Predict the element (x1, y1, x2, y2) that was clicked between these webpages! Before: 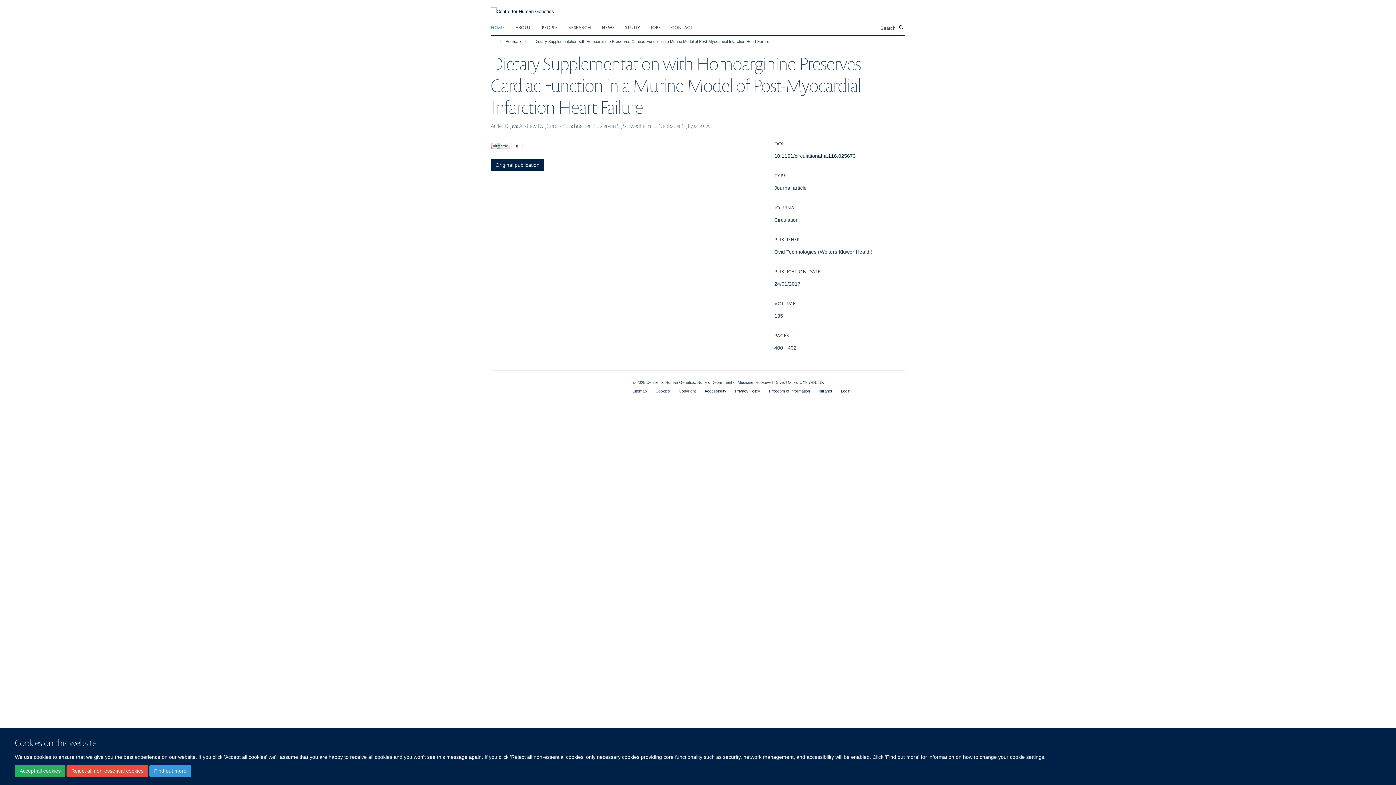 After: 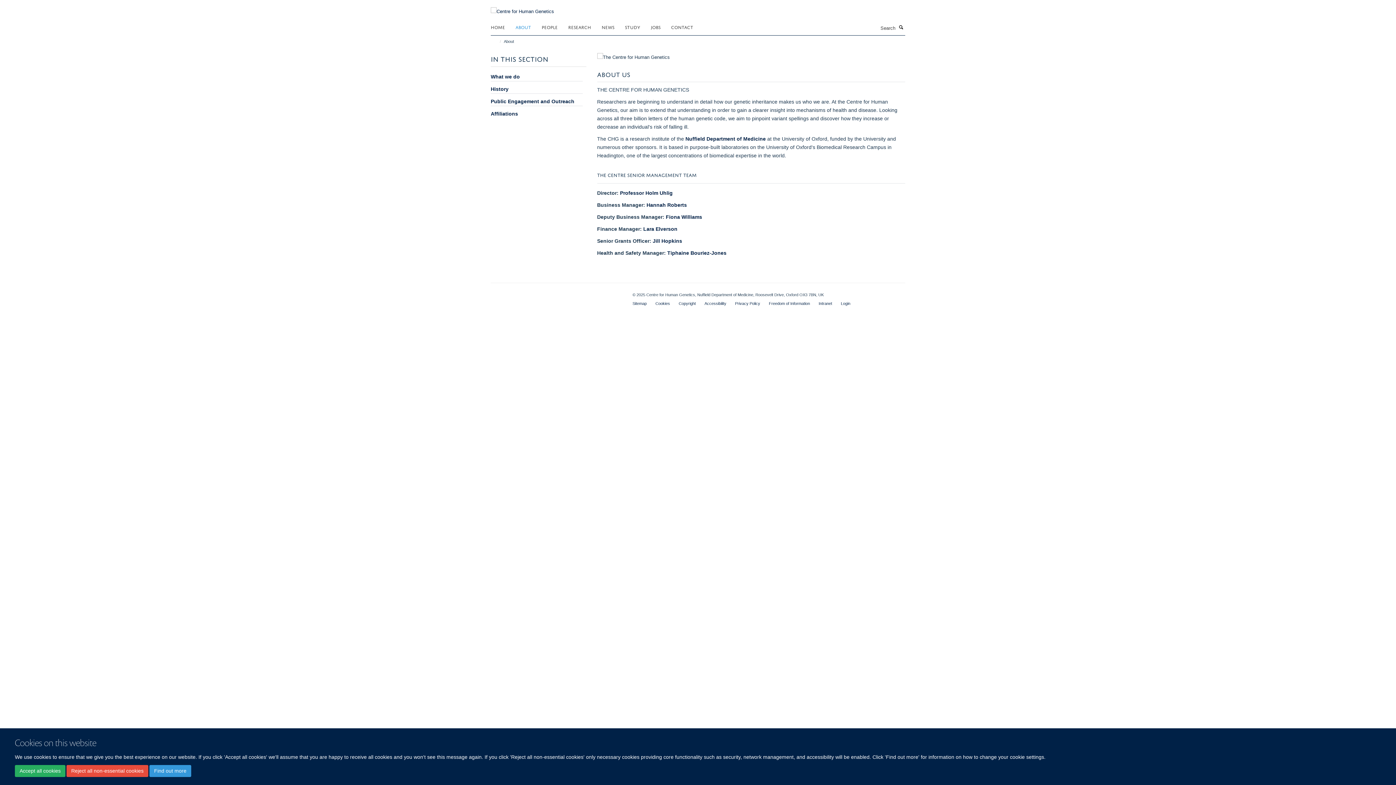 Action: label: ABOUT bbox: (515, 21, 540, 32)